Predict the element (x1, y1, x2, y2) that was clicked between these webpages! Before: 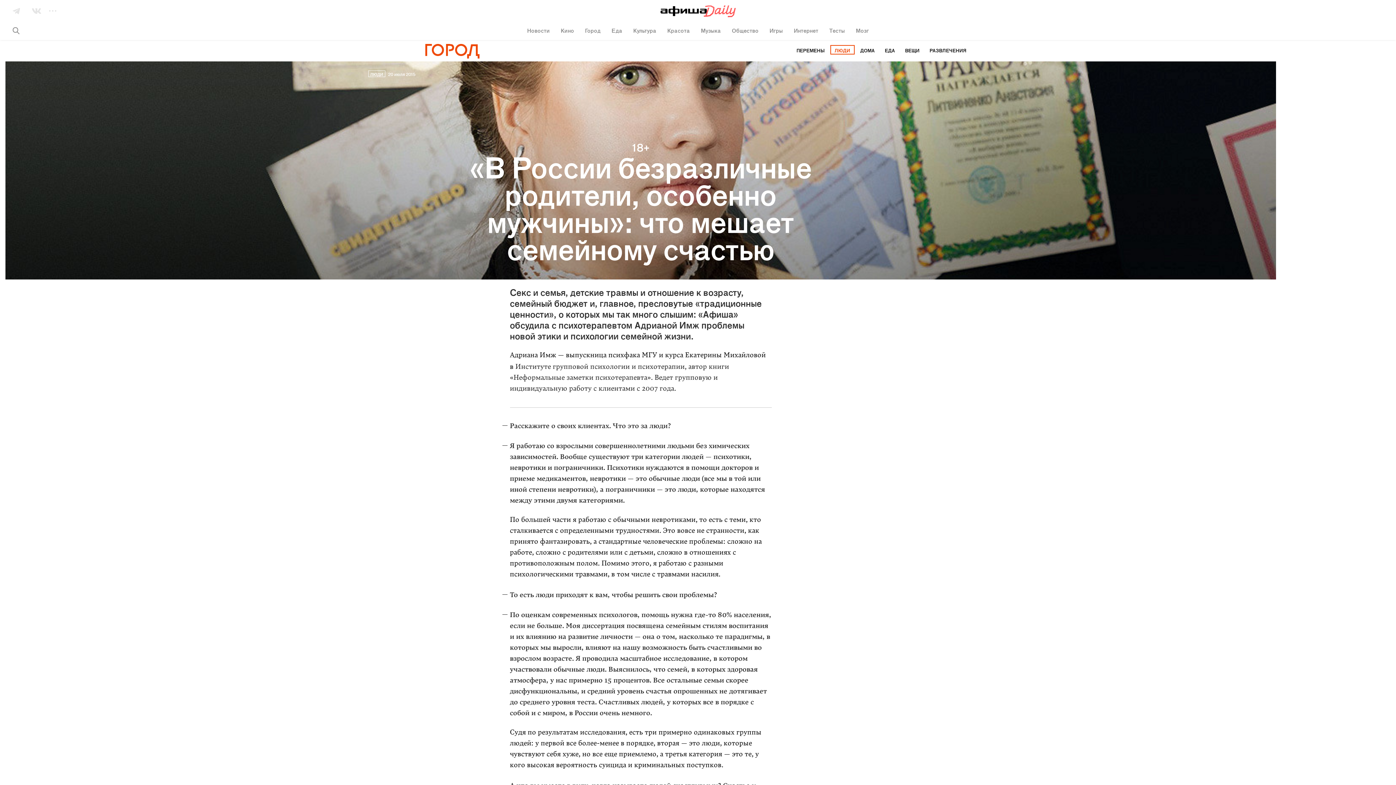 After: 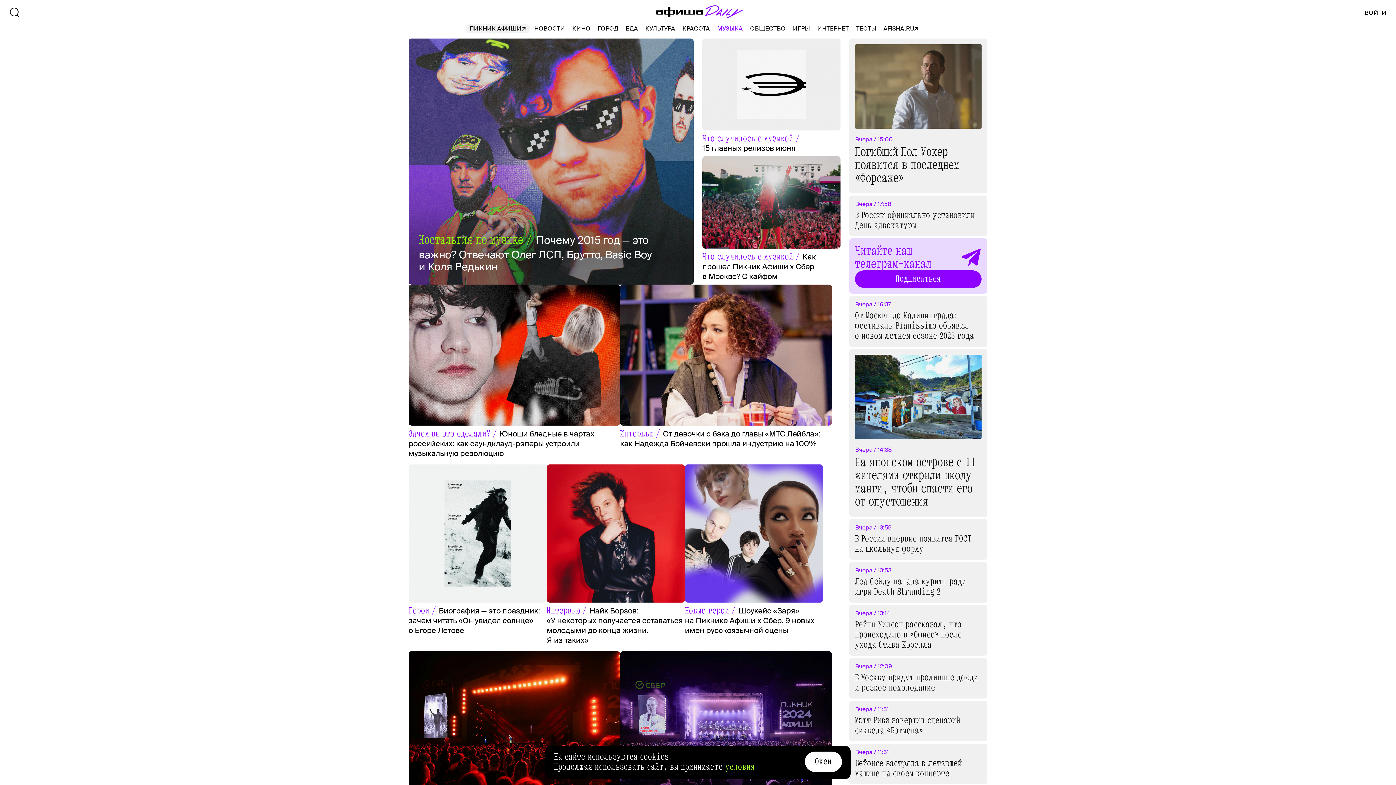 Action: bbox: (701, 26, 721, 33) label: Музыка